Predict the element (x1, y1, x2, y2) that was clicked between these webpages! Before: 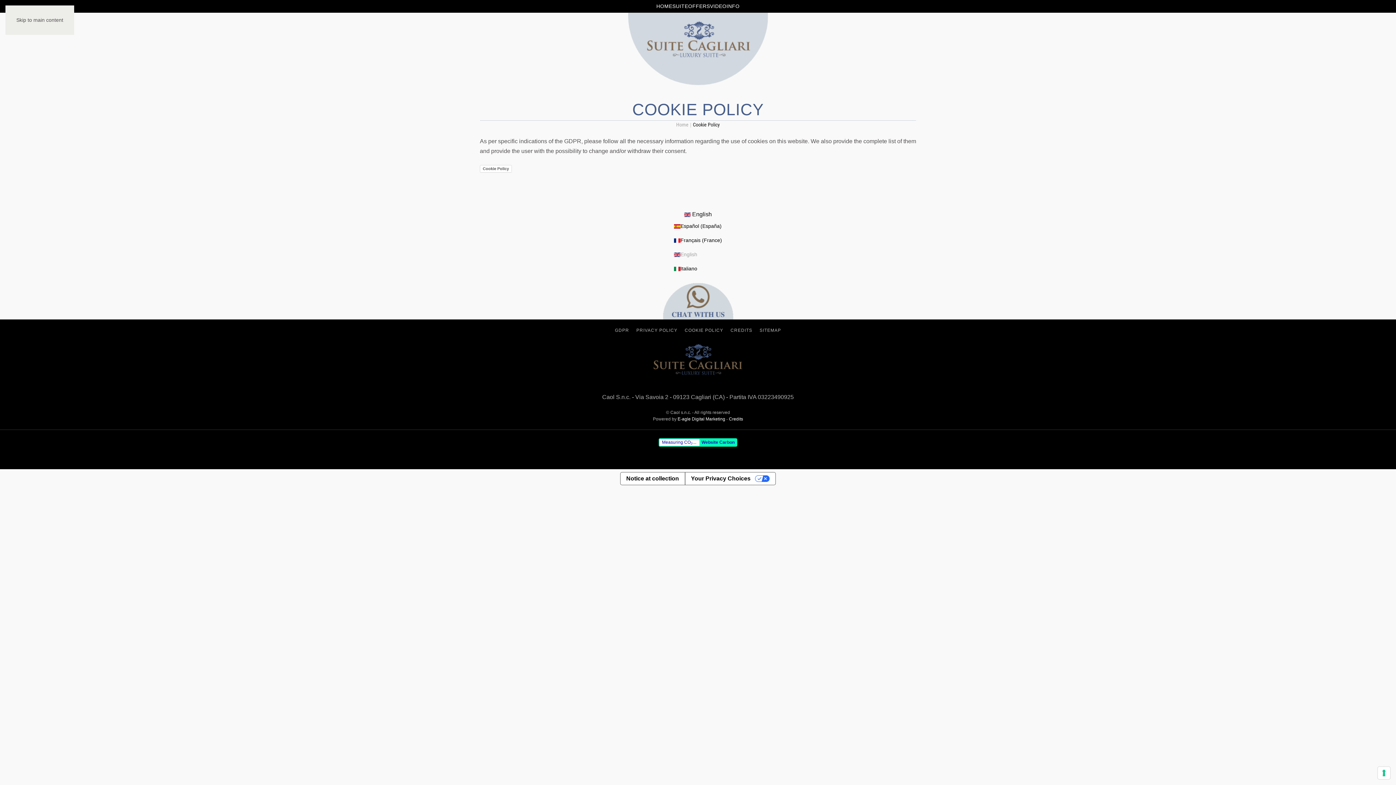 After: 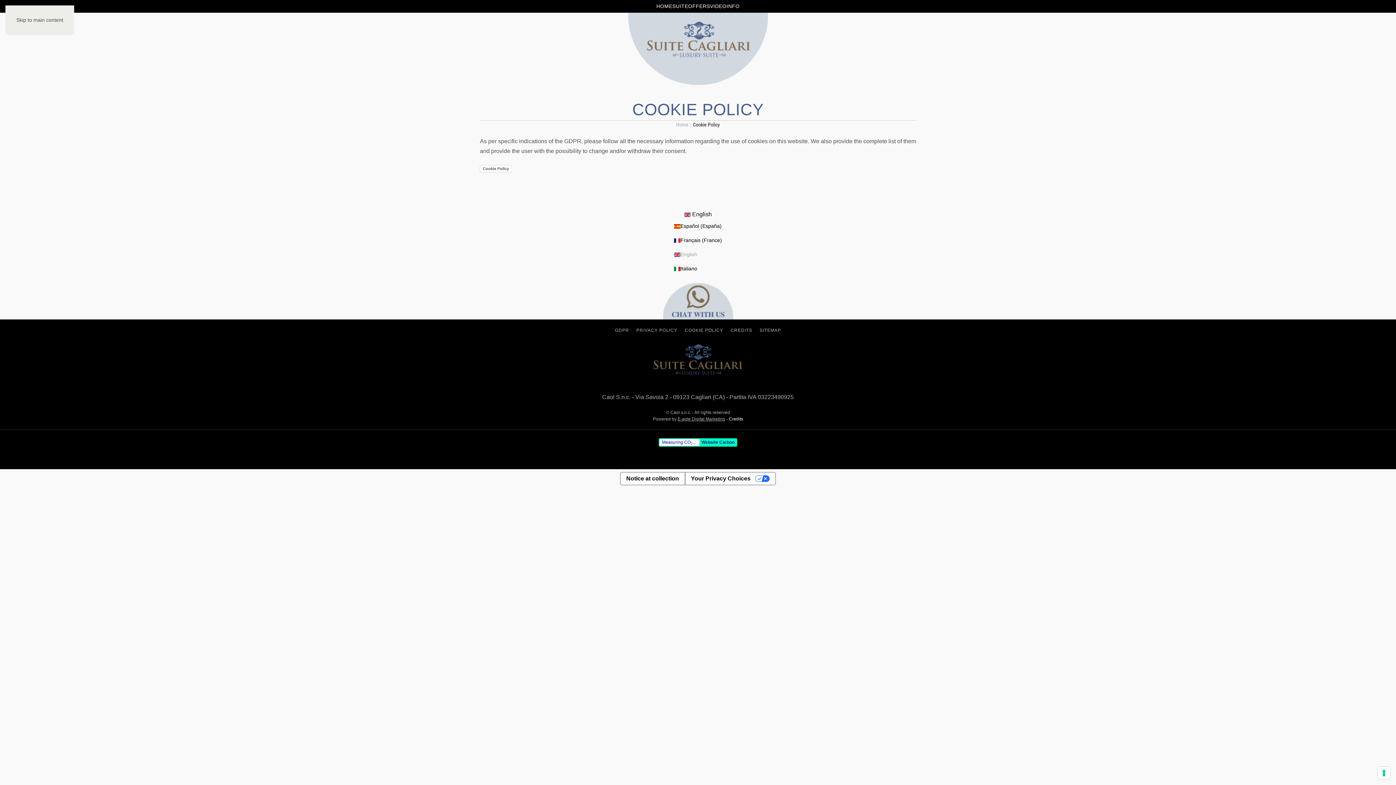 Action: bbox: (677, 416, 725, 421) label: E-agle Digital Marketing